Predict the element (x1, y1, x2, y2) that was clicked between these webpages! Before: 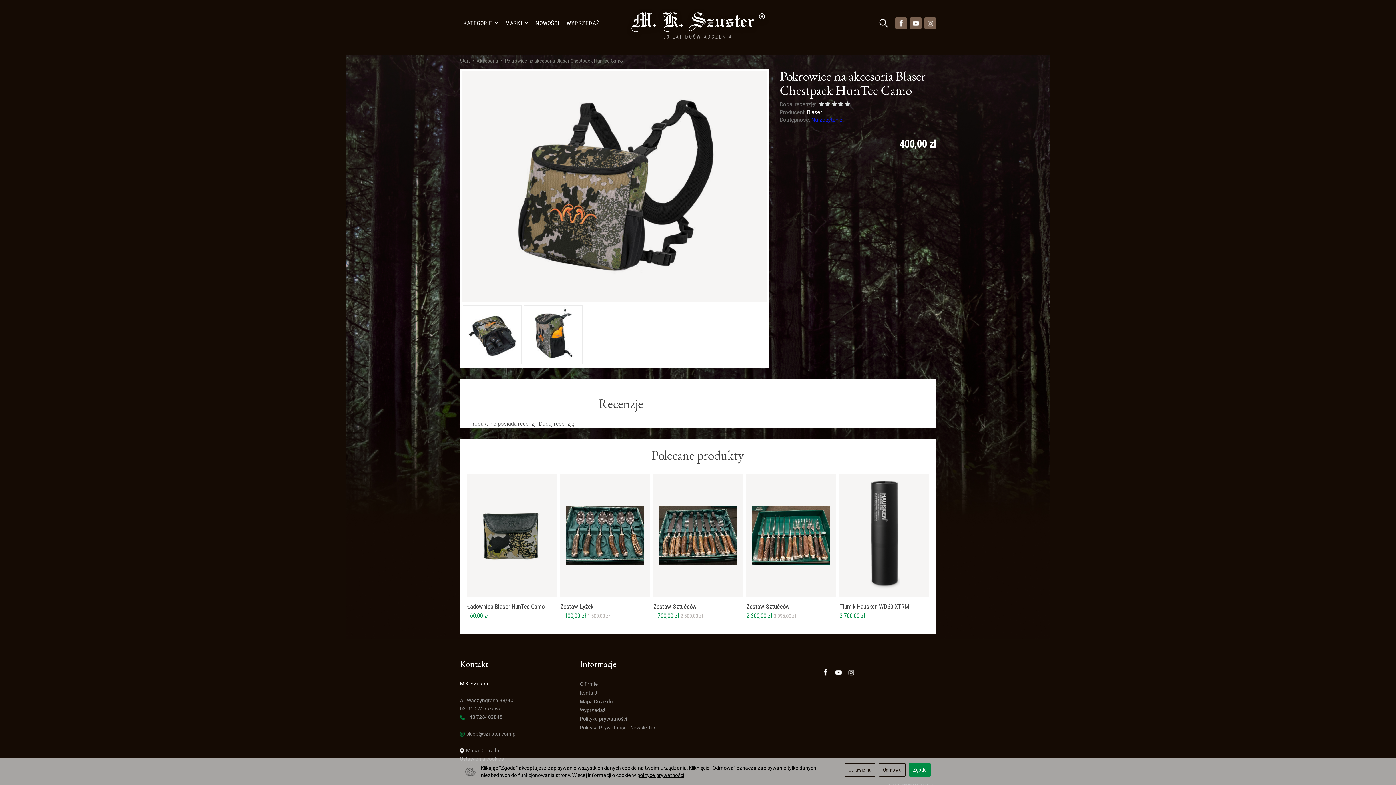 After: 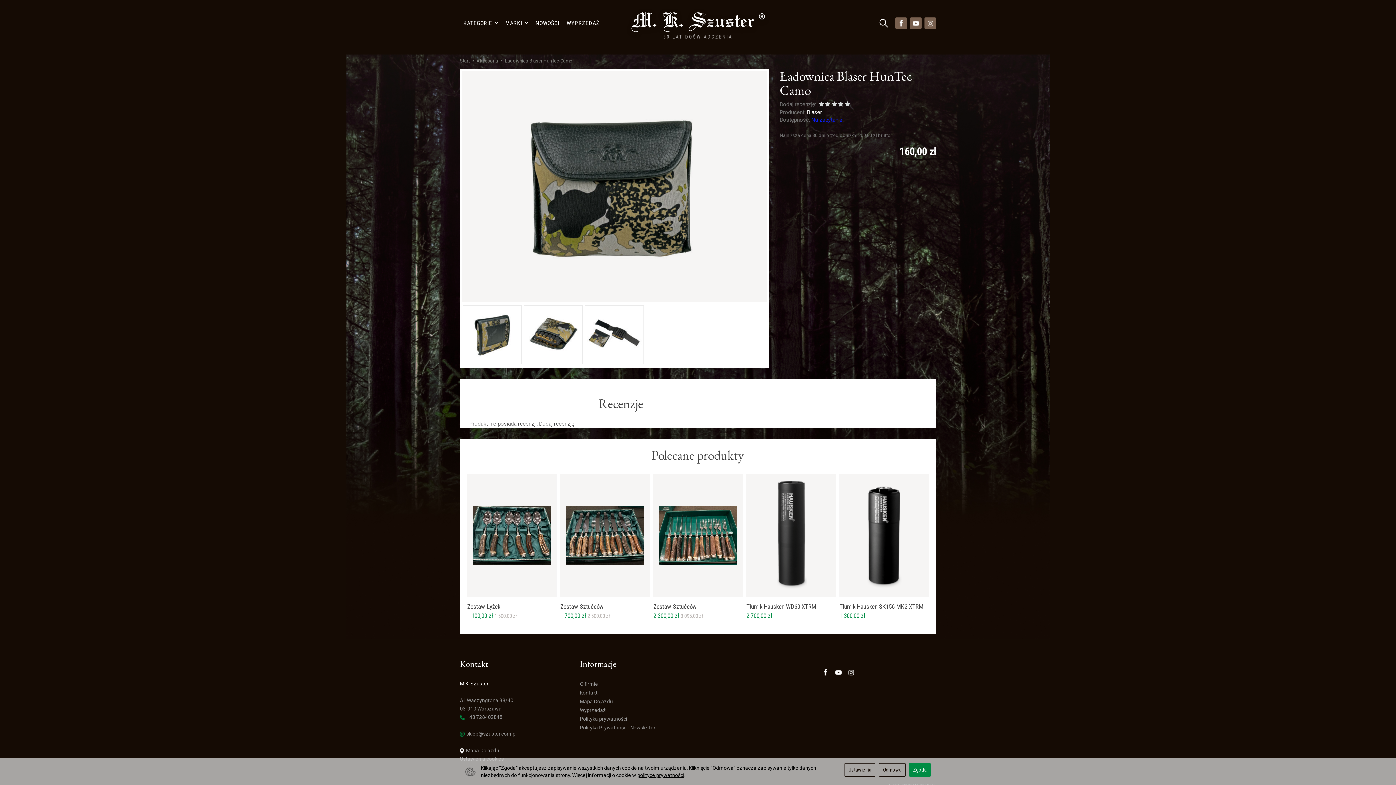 Action: label: Ładownica Blaser HunTec Camo bbox: (467, 603, 544, 610)